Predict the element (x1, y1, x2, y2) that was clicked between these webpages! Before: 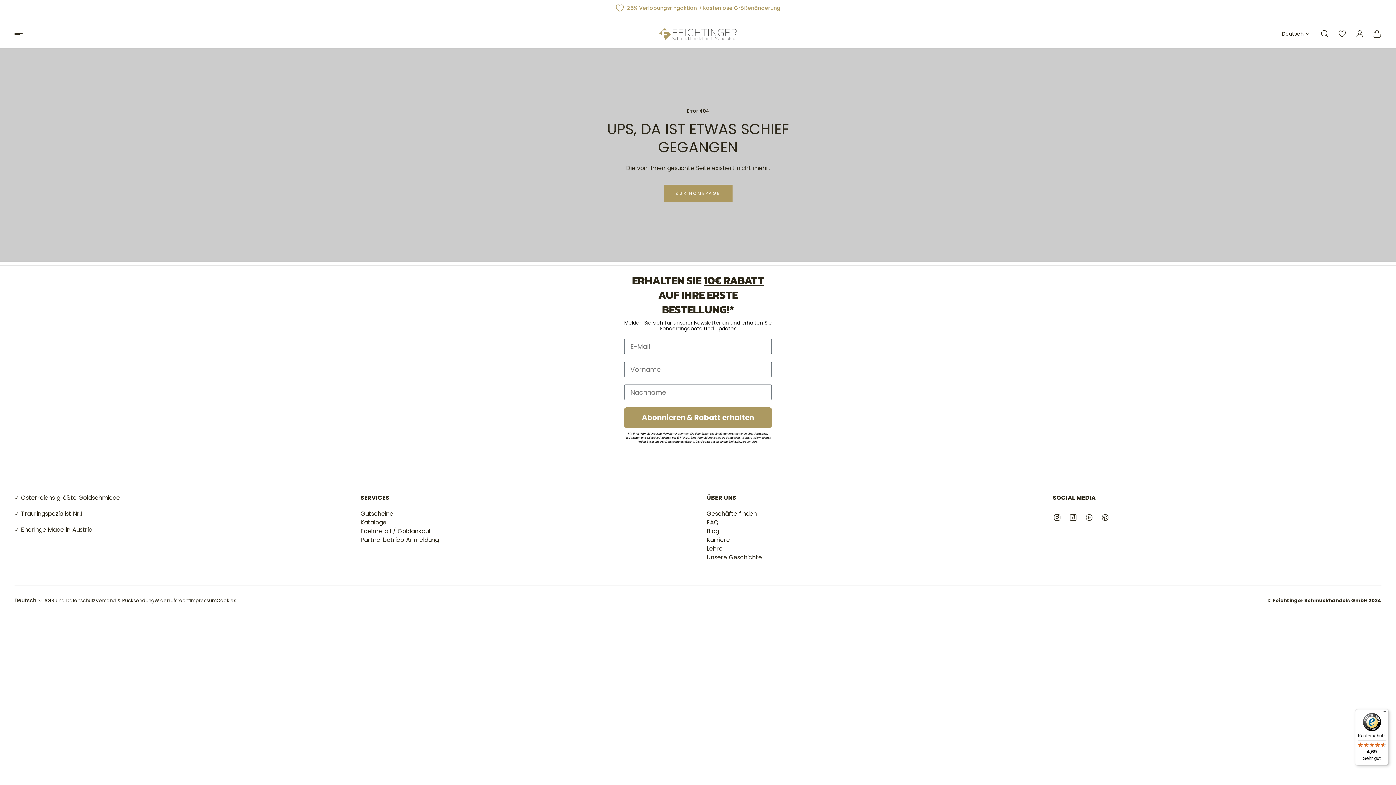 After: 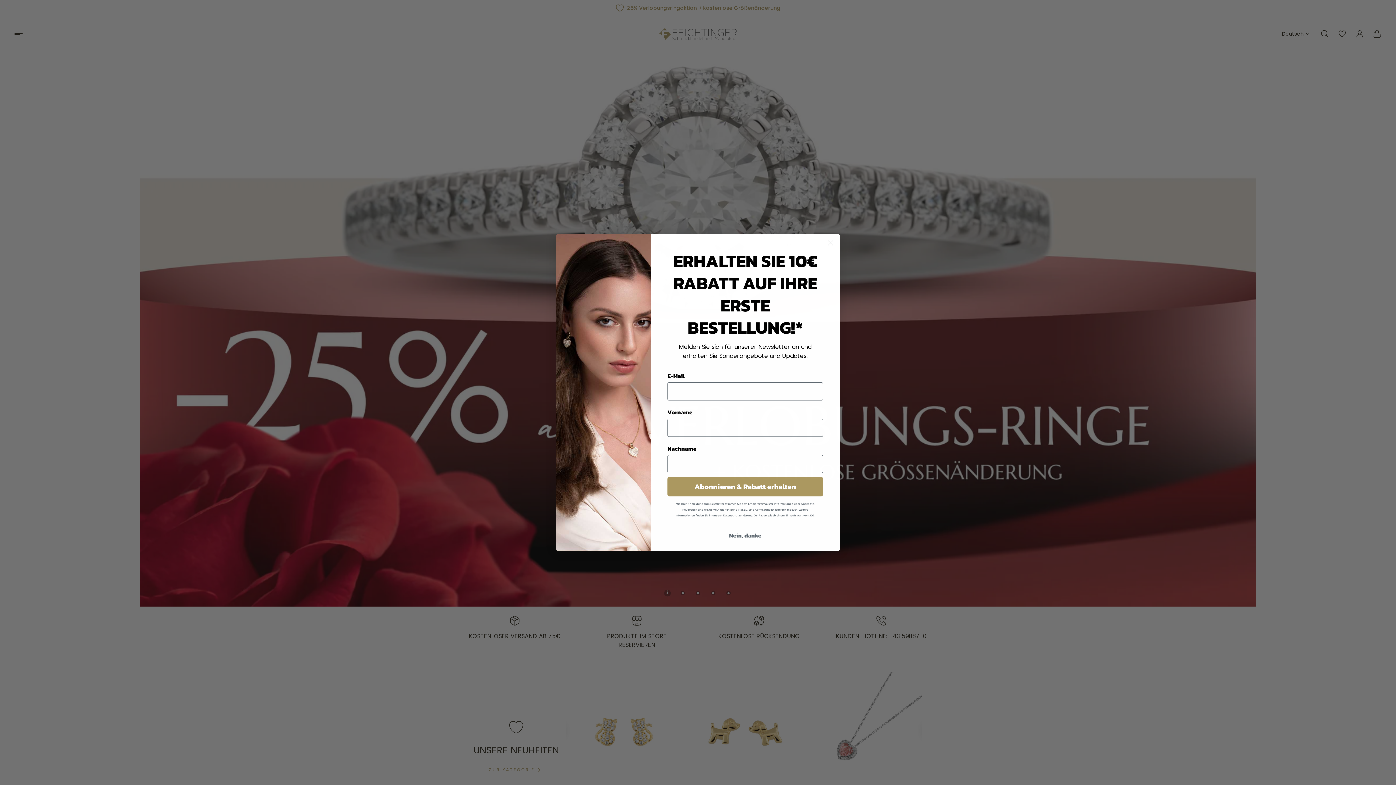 Action: label: Zur Homepage bbox: (663, 269, 732, 287)